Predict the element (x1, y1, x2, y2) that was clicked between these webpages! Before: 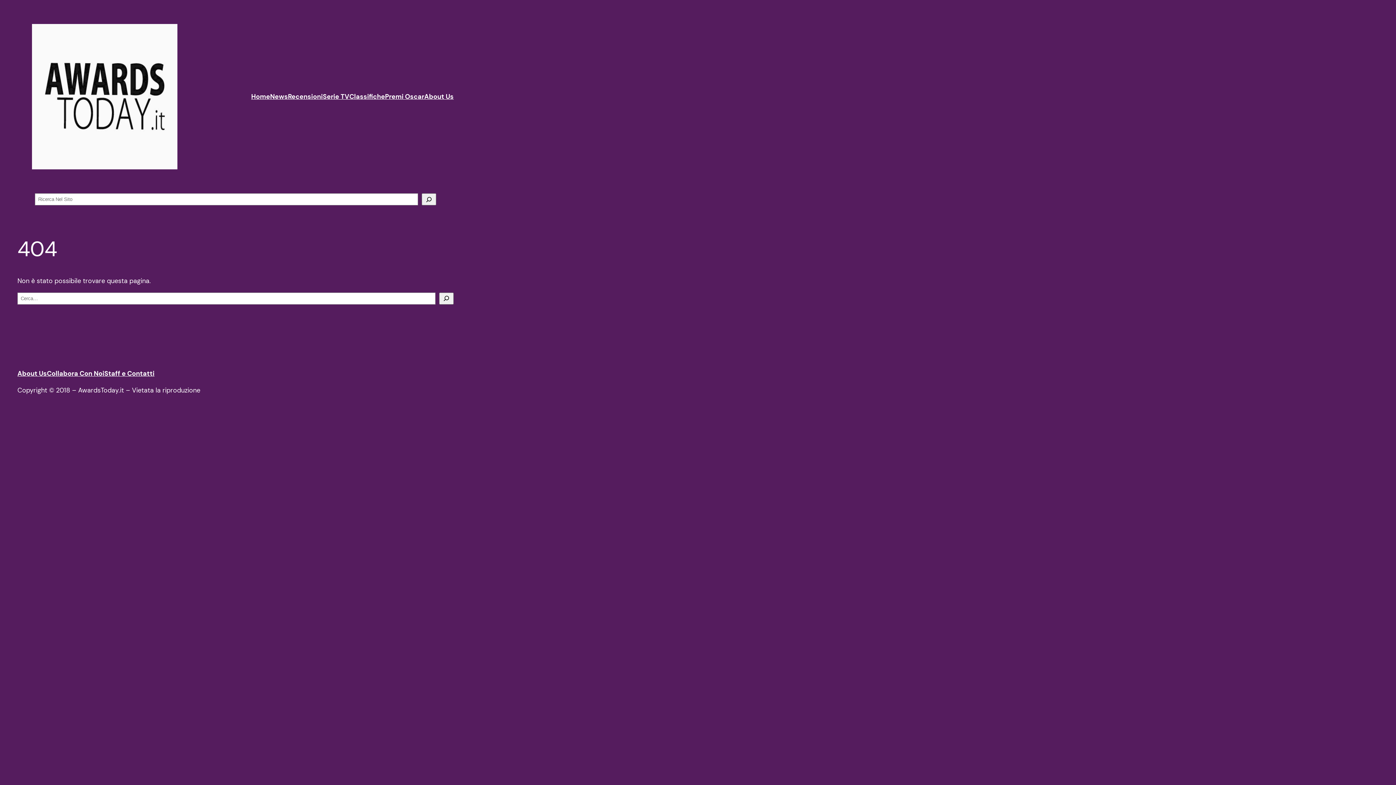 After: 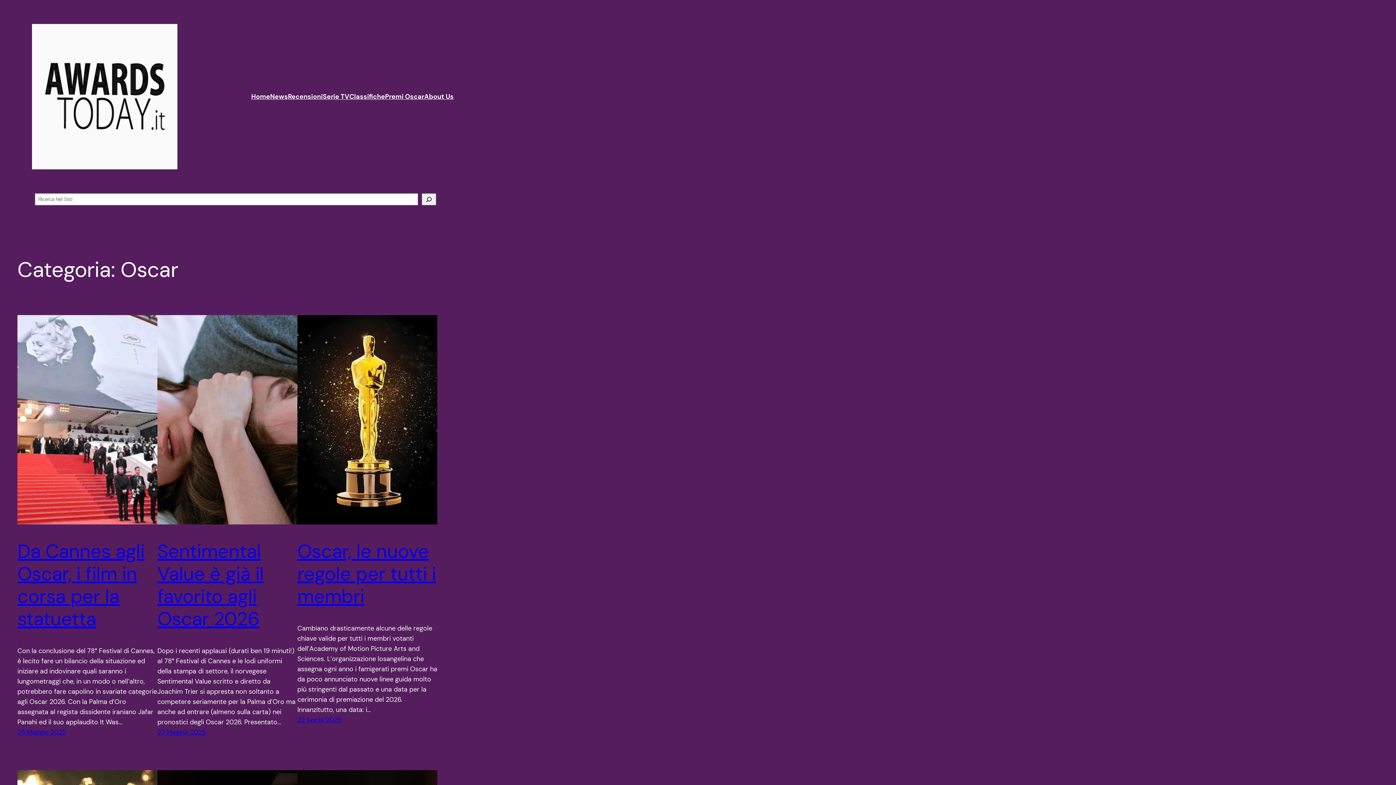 Action: label: Premi Oscar bbox: (385, 91, 424, 101)